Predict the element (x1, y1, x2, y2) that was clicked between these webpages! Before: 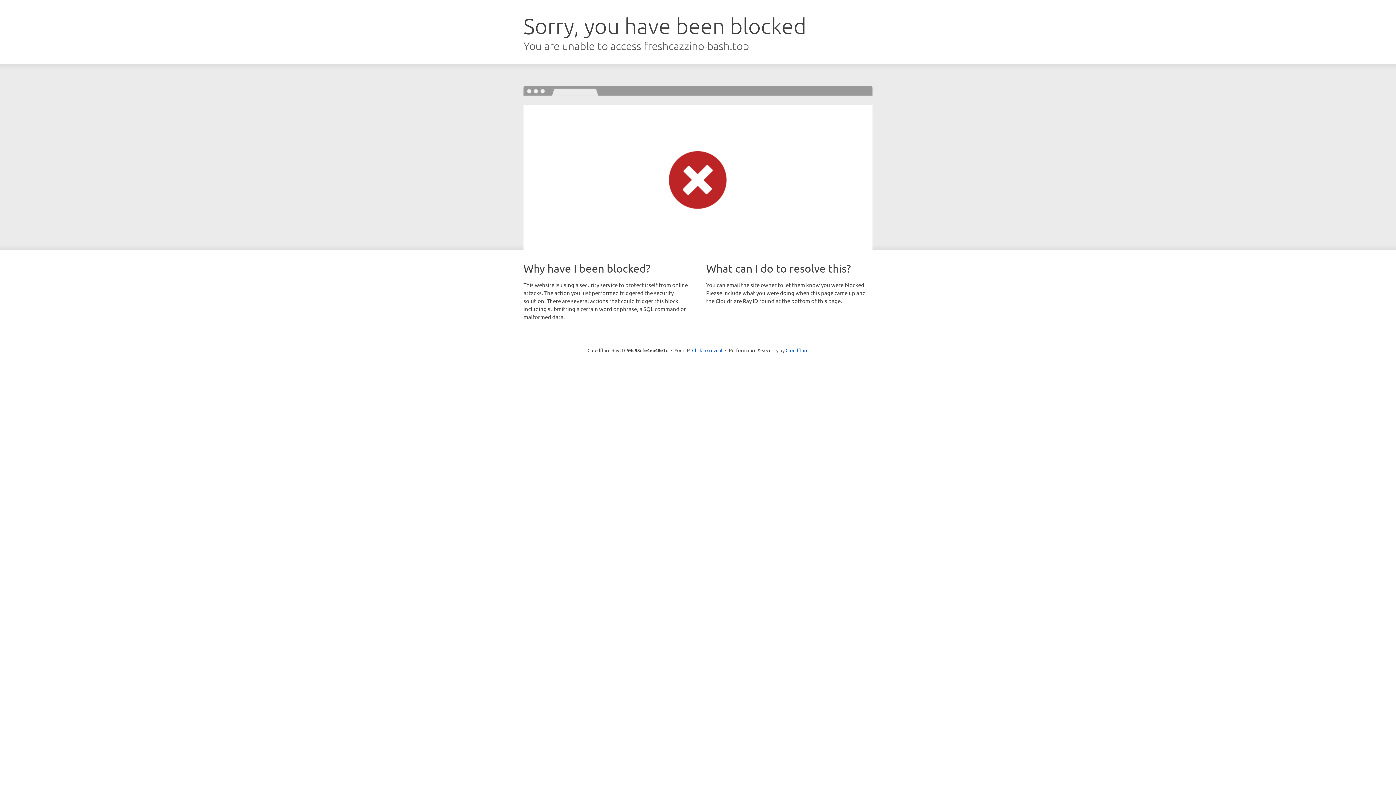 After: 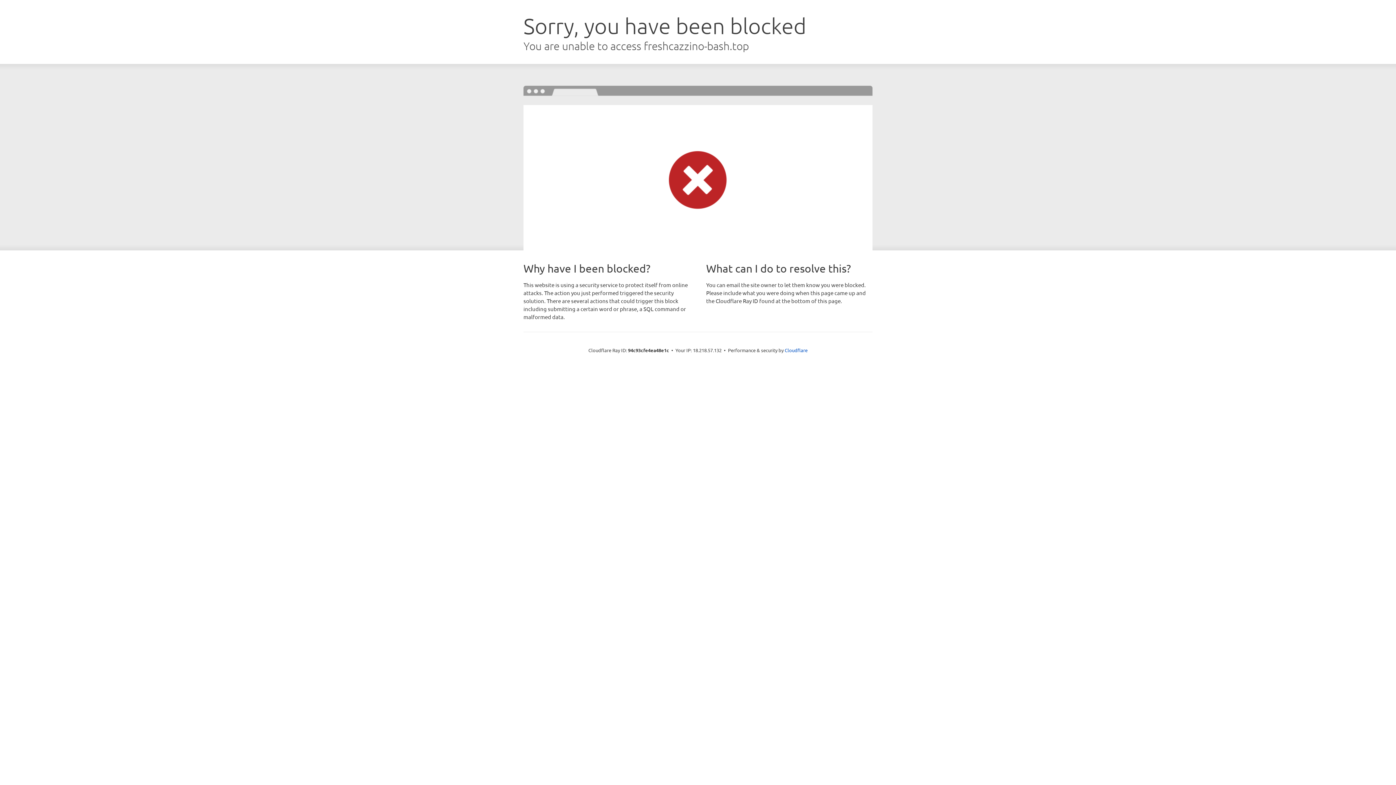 Action: label: Click to reveal bbox: (692, 346, 722, 353)